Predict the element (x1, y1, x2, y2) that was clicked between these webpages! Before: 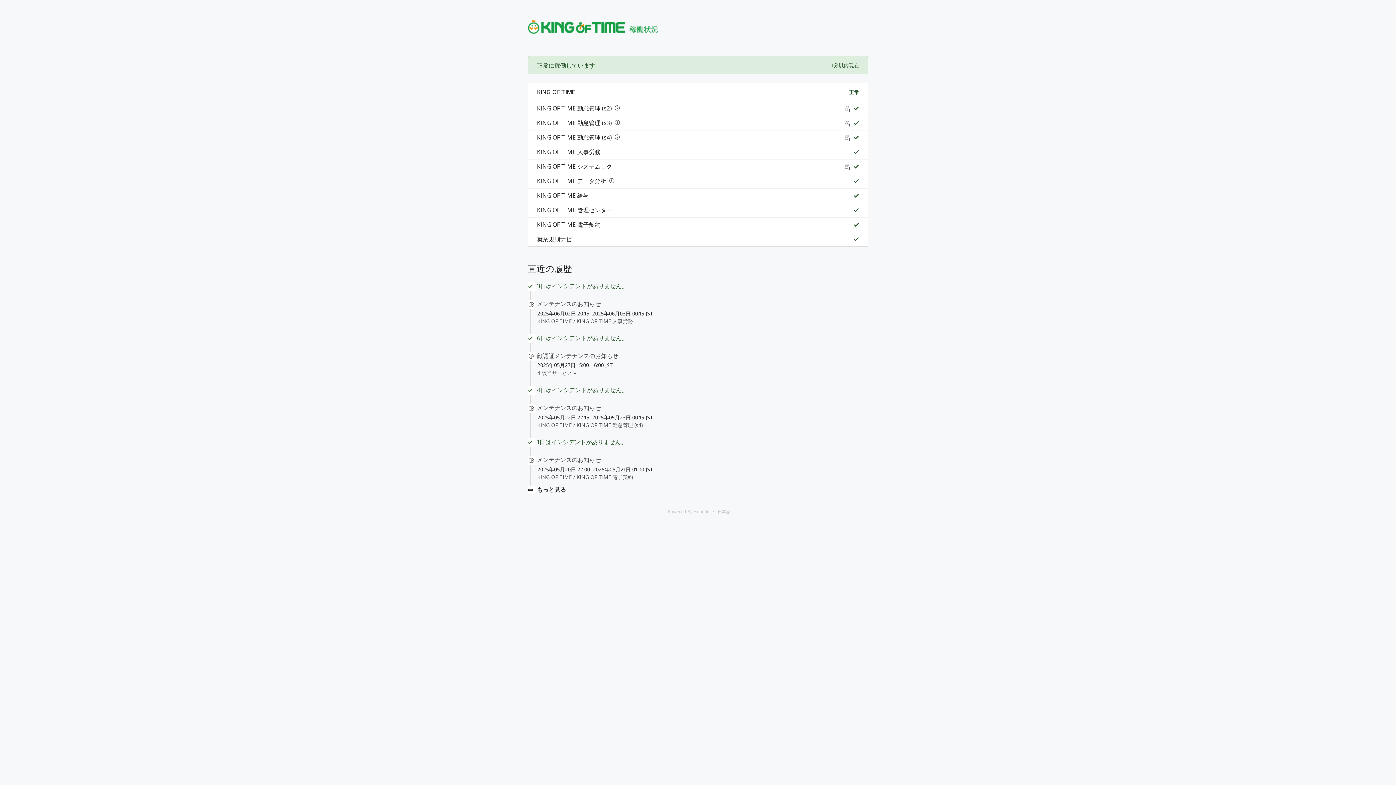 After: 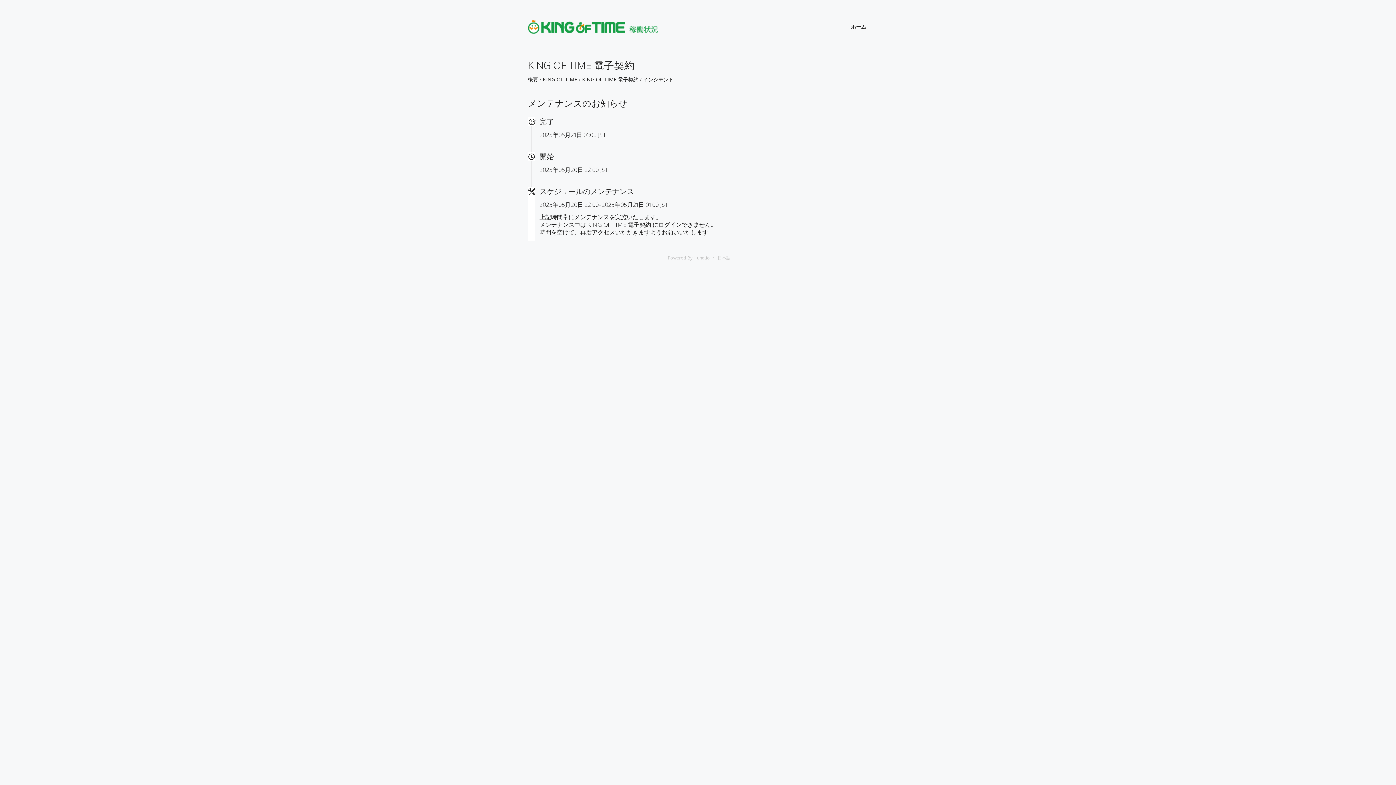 Action: bbox: (537, 456, 601, 464) label: メンテナンスのお知らせ